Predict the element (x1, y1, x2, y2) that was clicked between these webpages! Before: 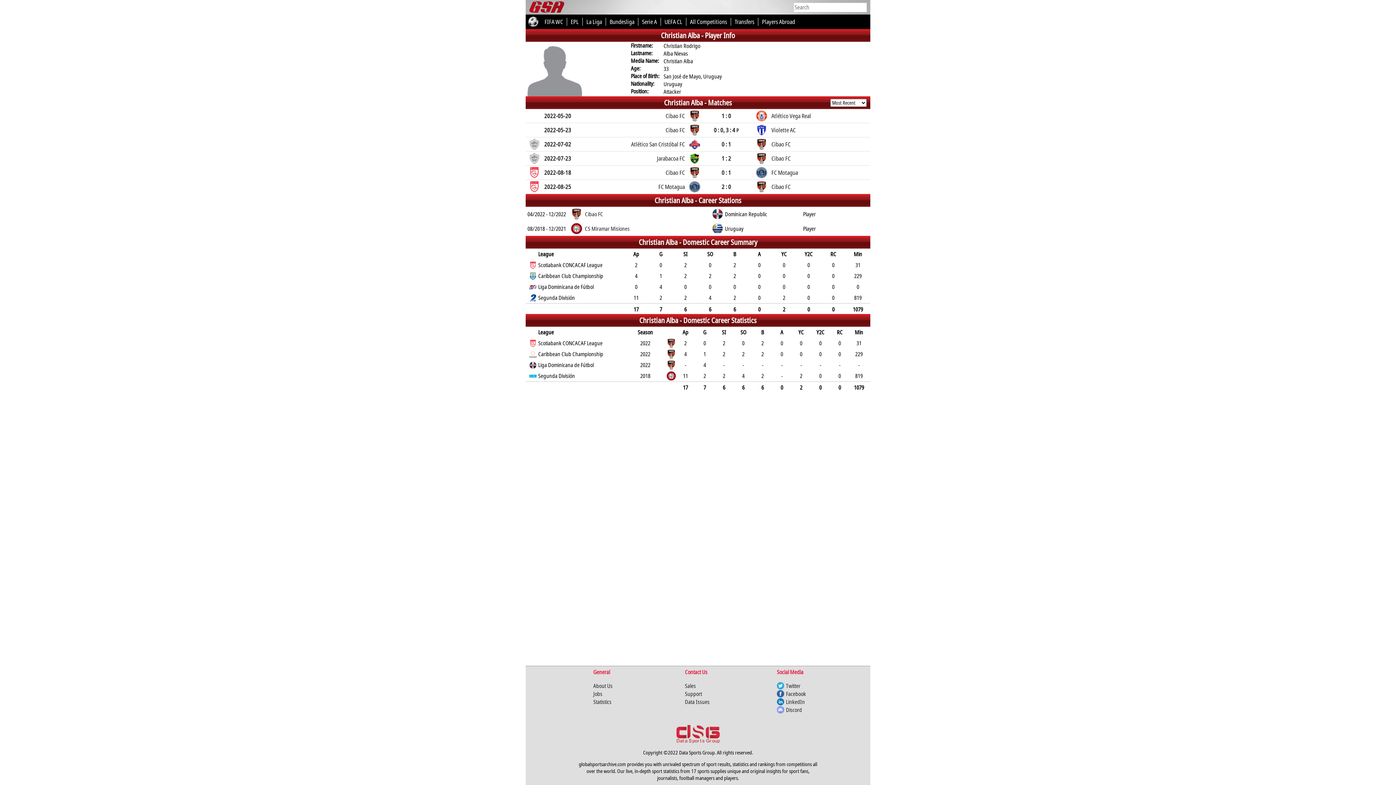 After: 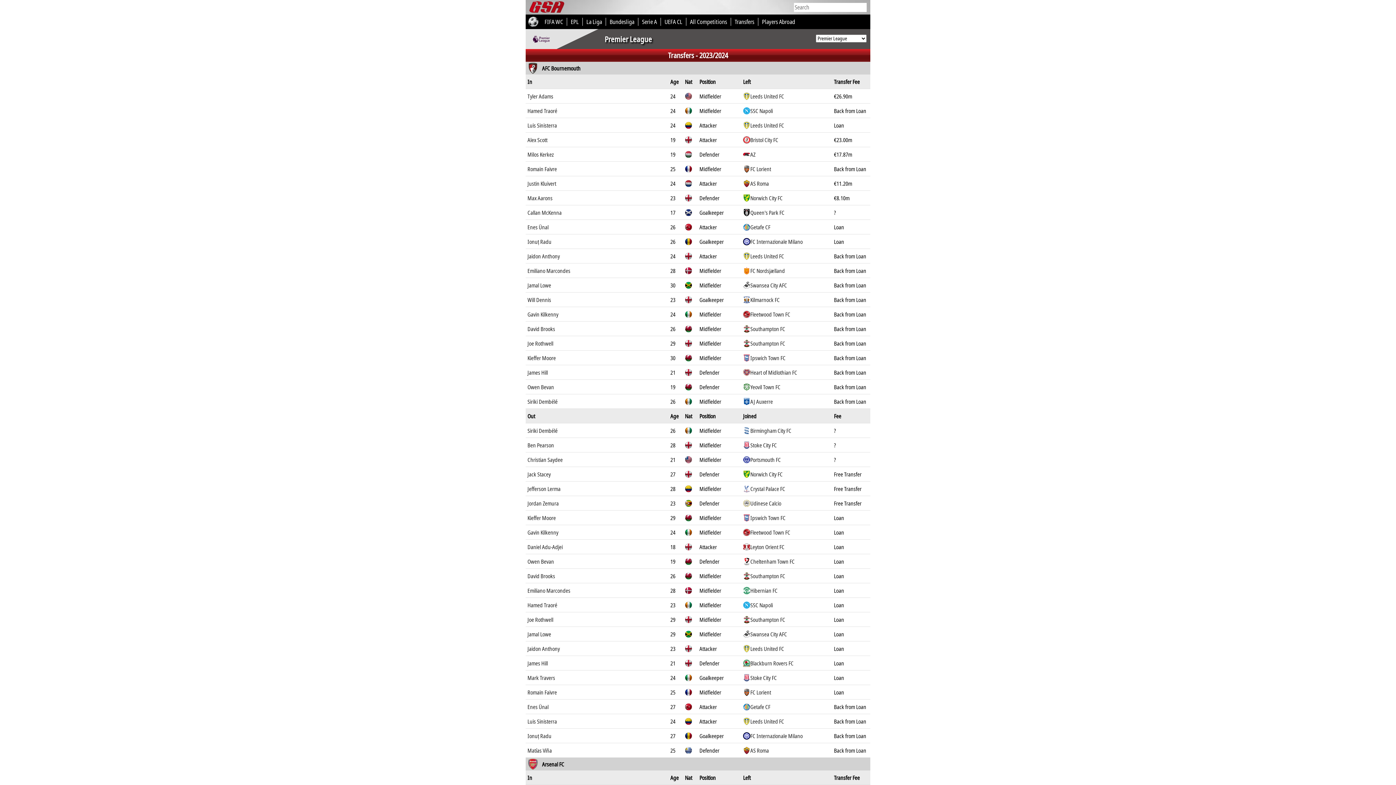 Action: label: Transfers bbox: (730, 14, 758, 29)